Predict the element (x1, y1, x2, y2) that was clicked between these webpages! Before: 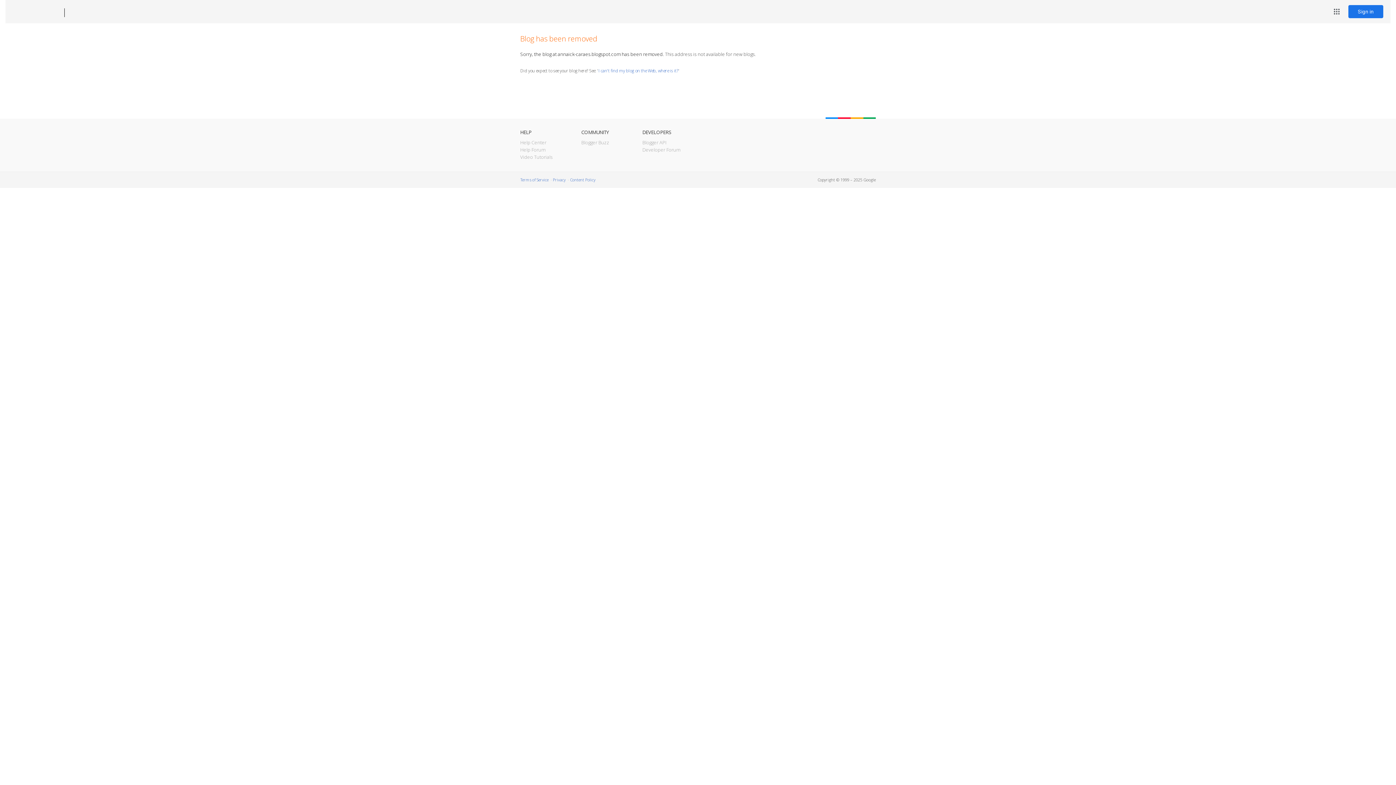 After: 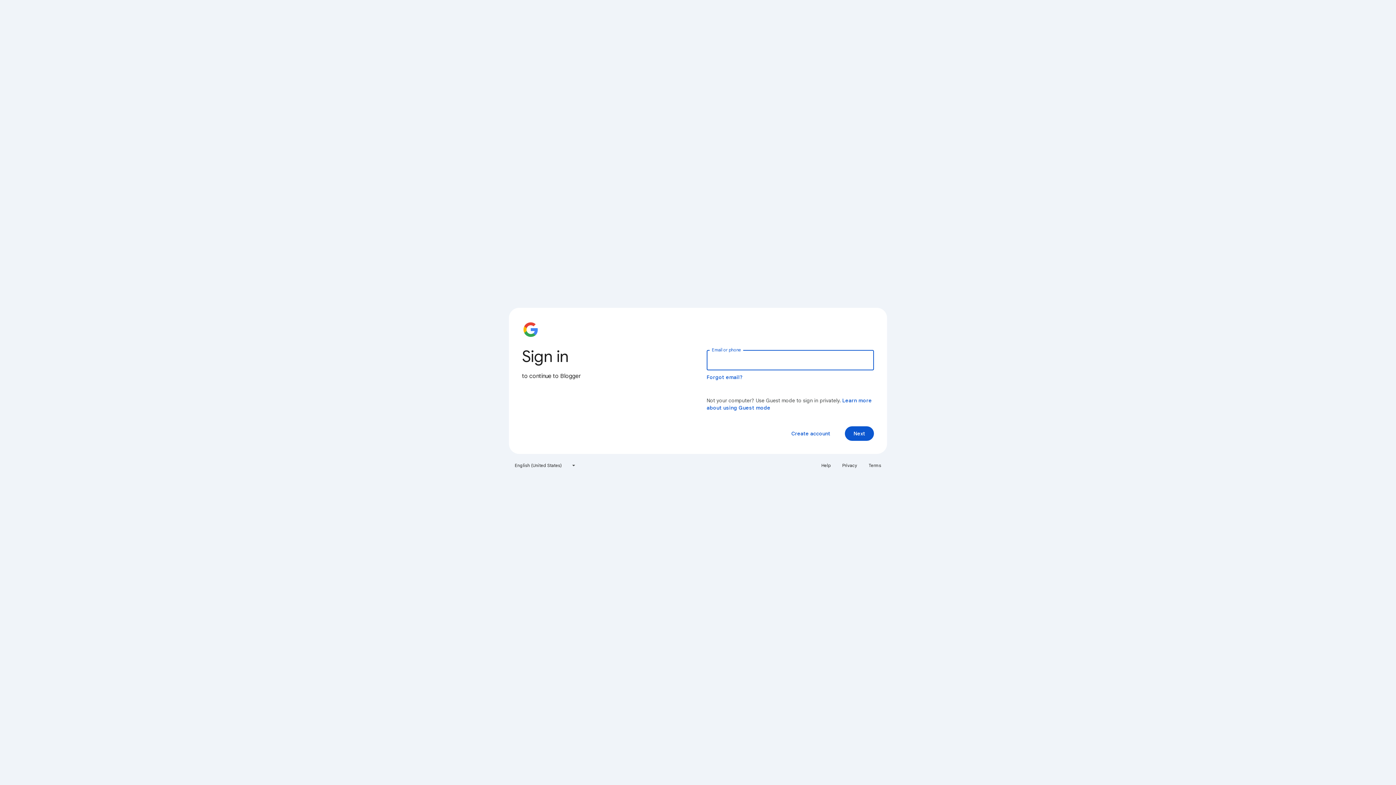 Action: bbox: (1348, 5, 1383, 18) label: Sign in